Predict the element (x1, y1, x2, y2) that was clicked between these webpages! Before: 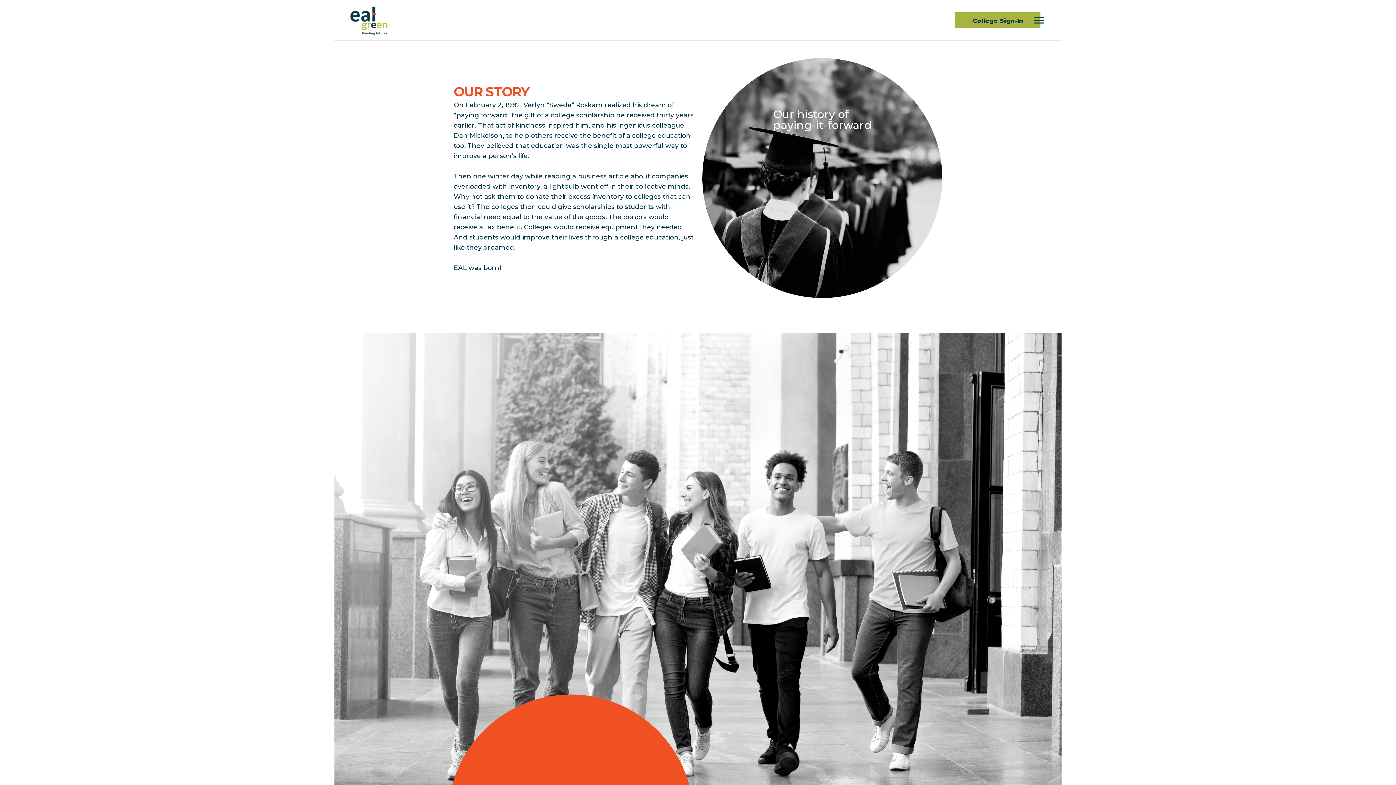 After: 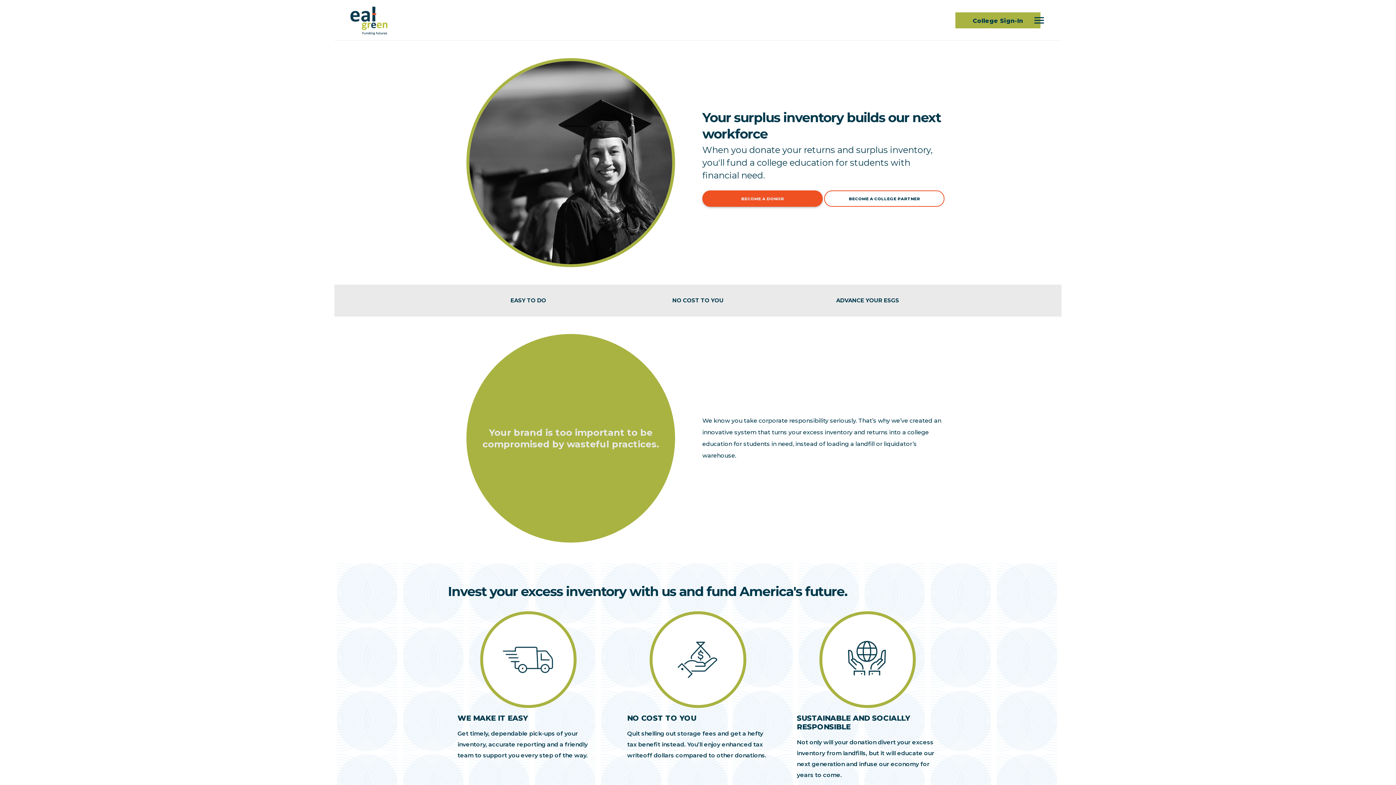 Action: bbox: (349, 5, 389, 34)